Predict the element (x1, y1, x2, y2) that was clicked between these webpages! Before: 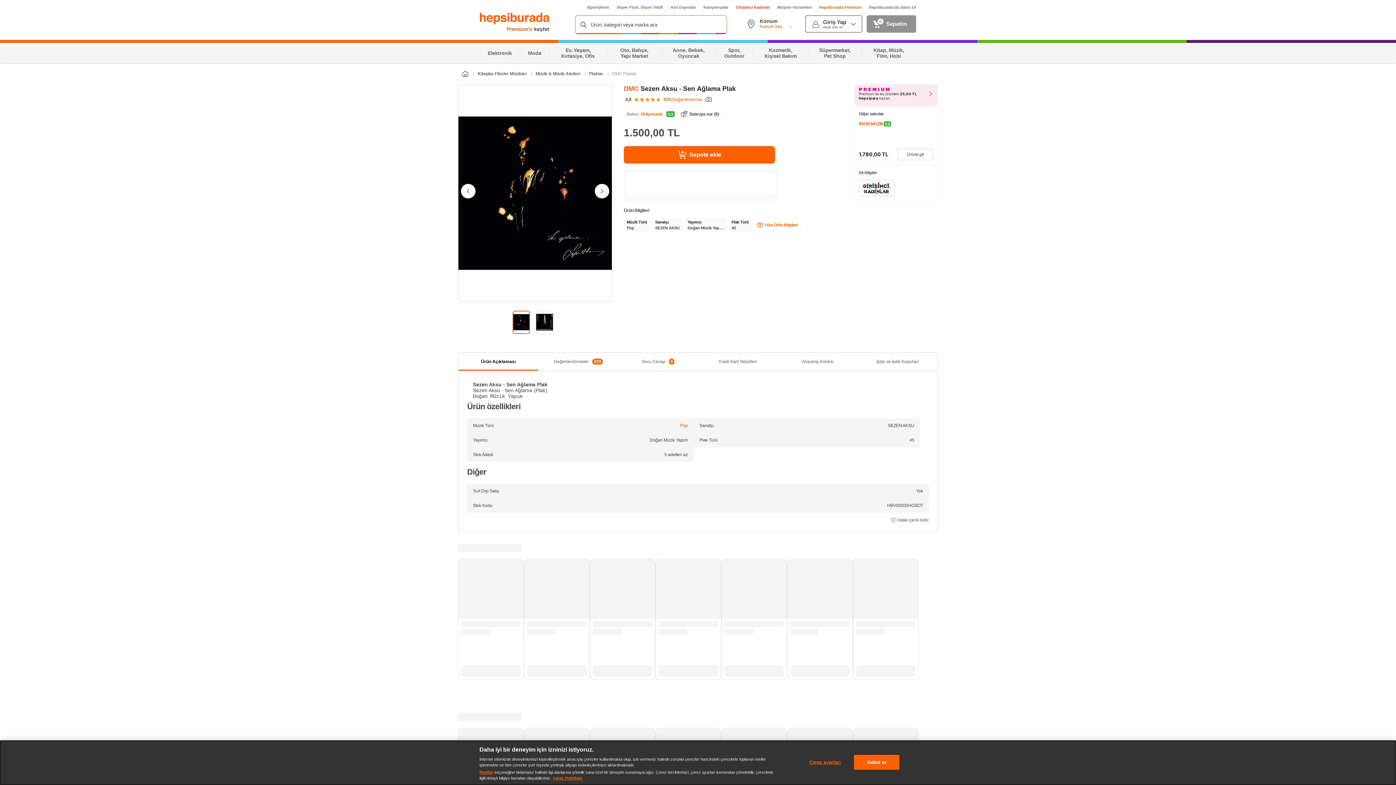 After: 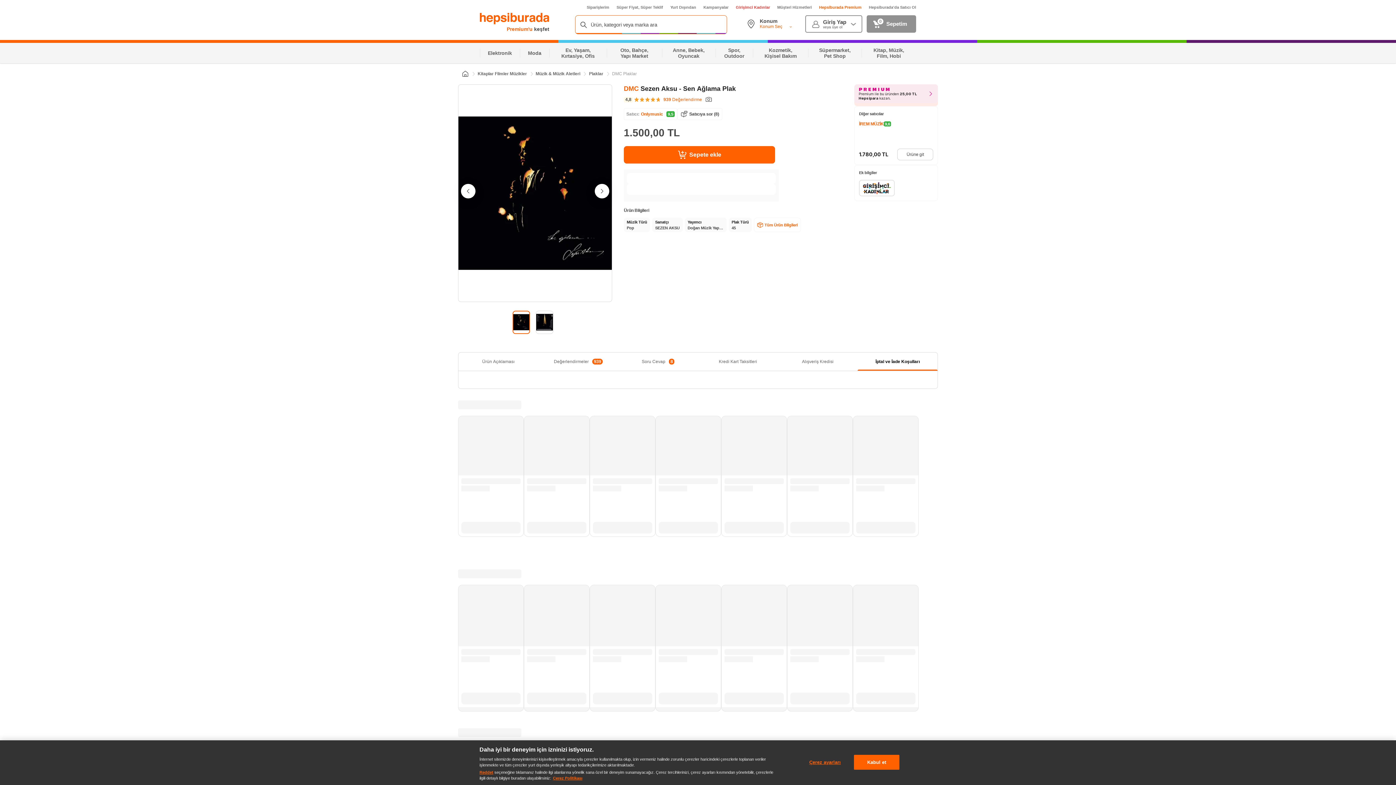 Action: label:  İptal ve İade Koşulları  bbox: (857, 352, 937, 370)